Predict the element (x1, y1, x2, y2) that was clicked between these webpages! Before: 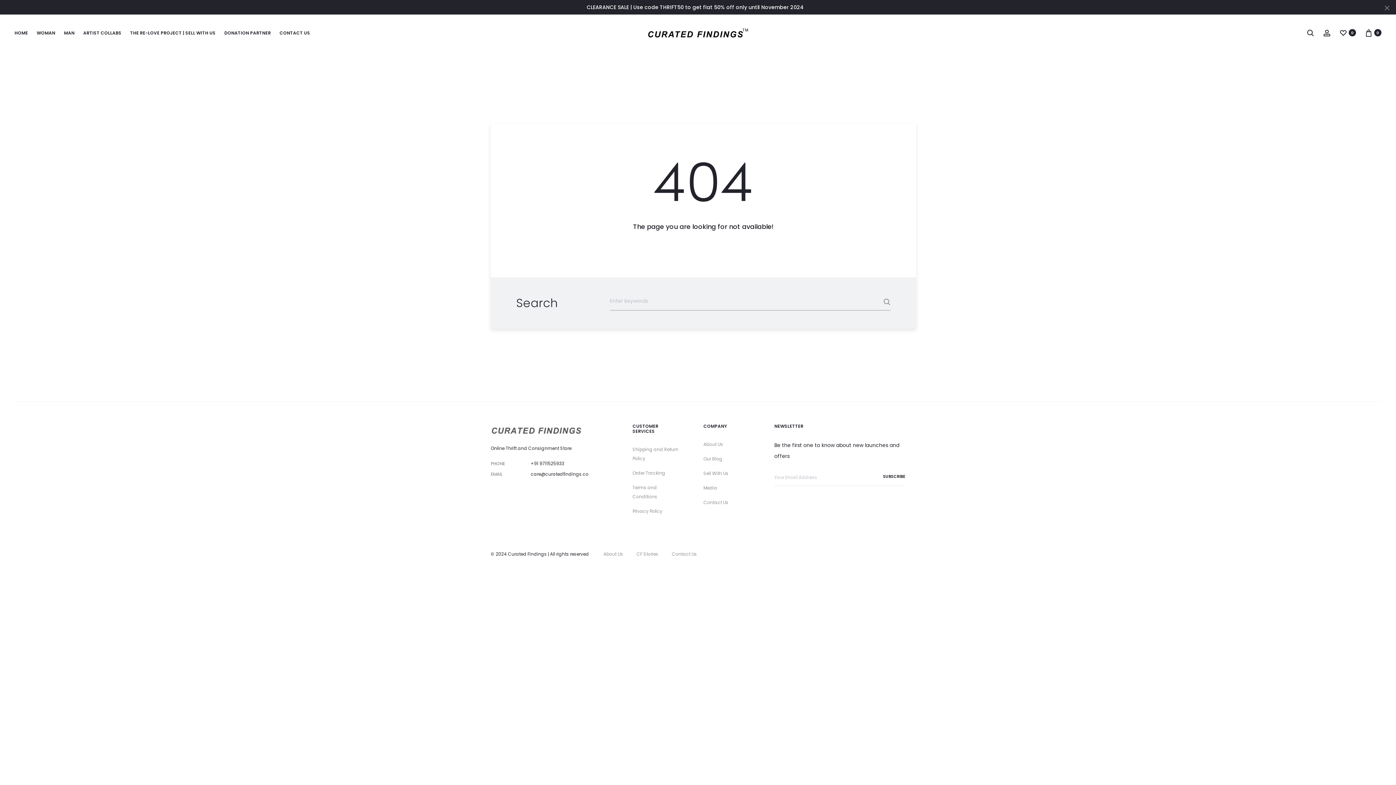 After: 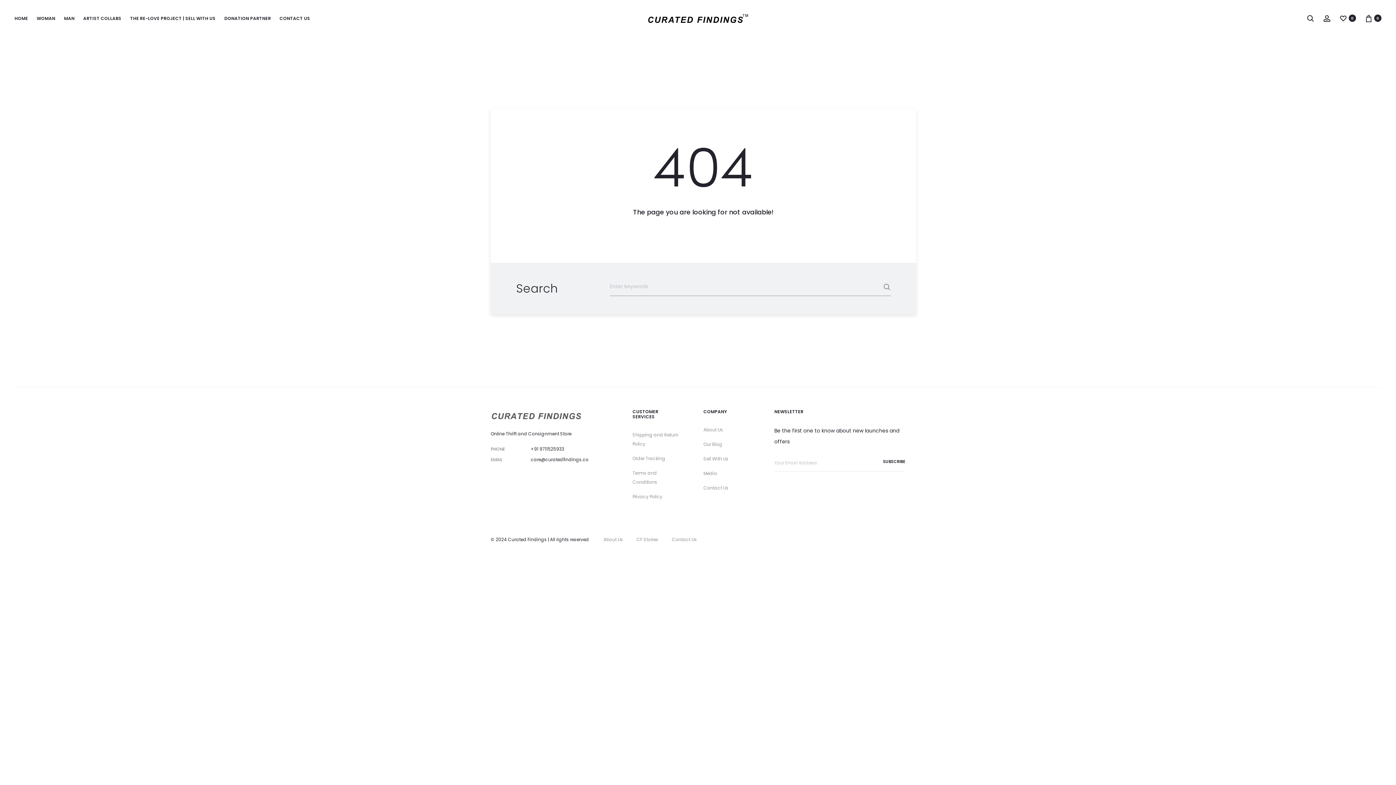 Action: bbox: (1384, 3, 1390, 11) label: Close